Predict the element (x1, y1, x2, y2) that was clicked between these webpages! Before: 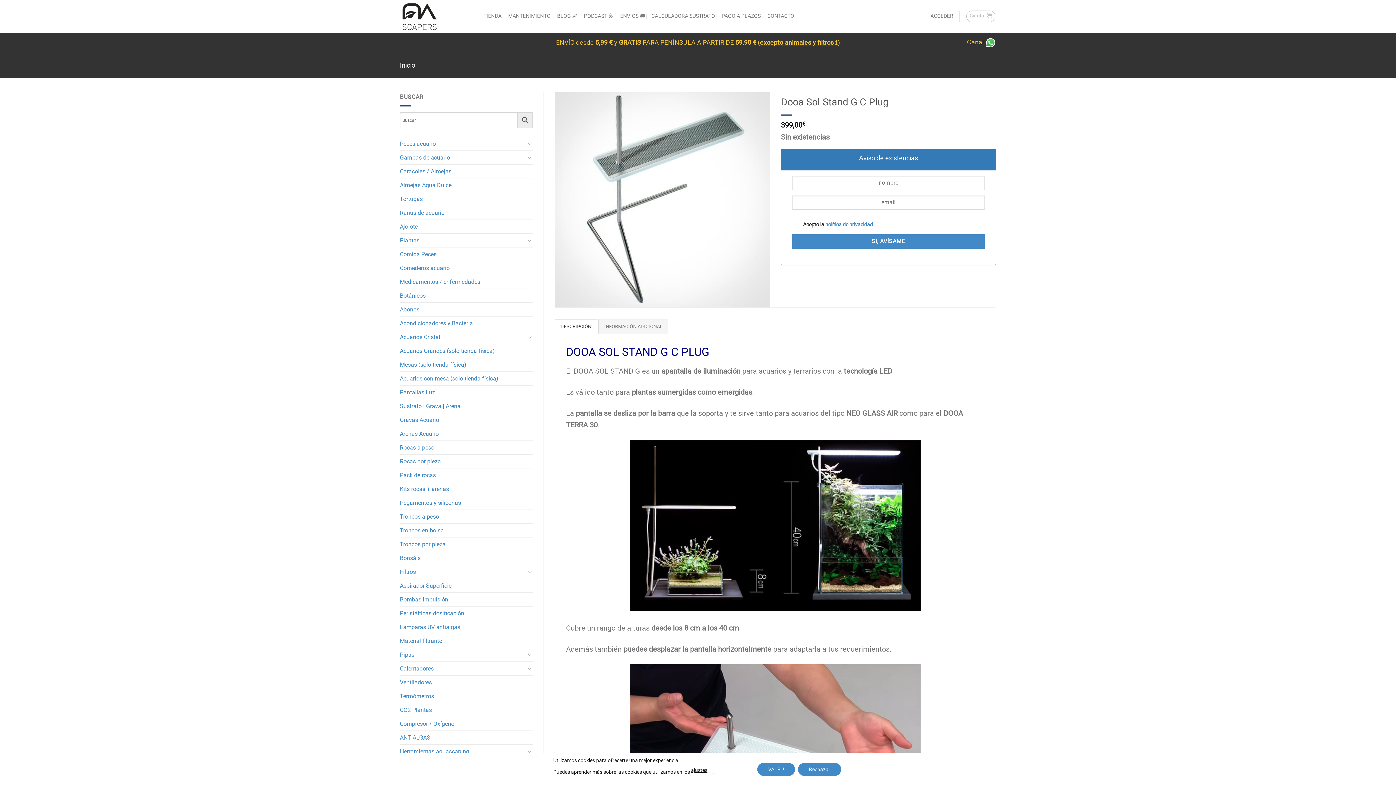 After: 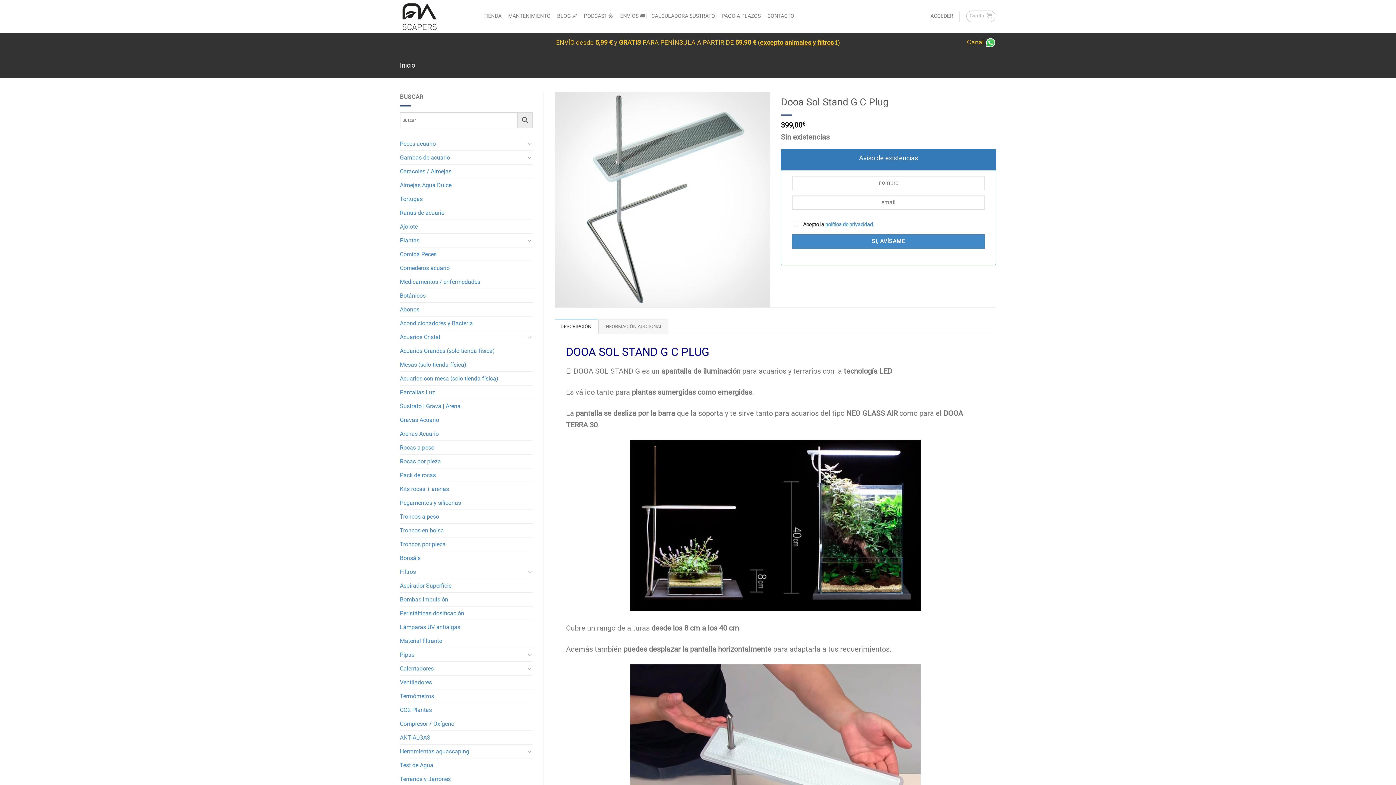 Action: bbox: (798, 763, 841, 776) label: Rechazar